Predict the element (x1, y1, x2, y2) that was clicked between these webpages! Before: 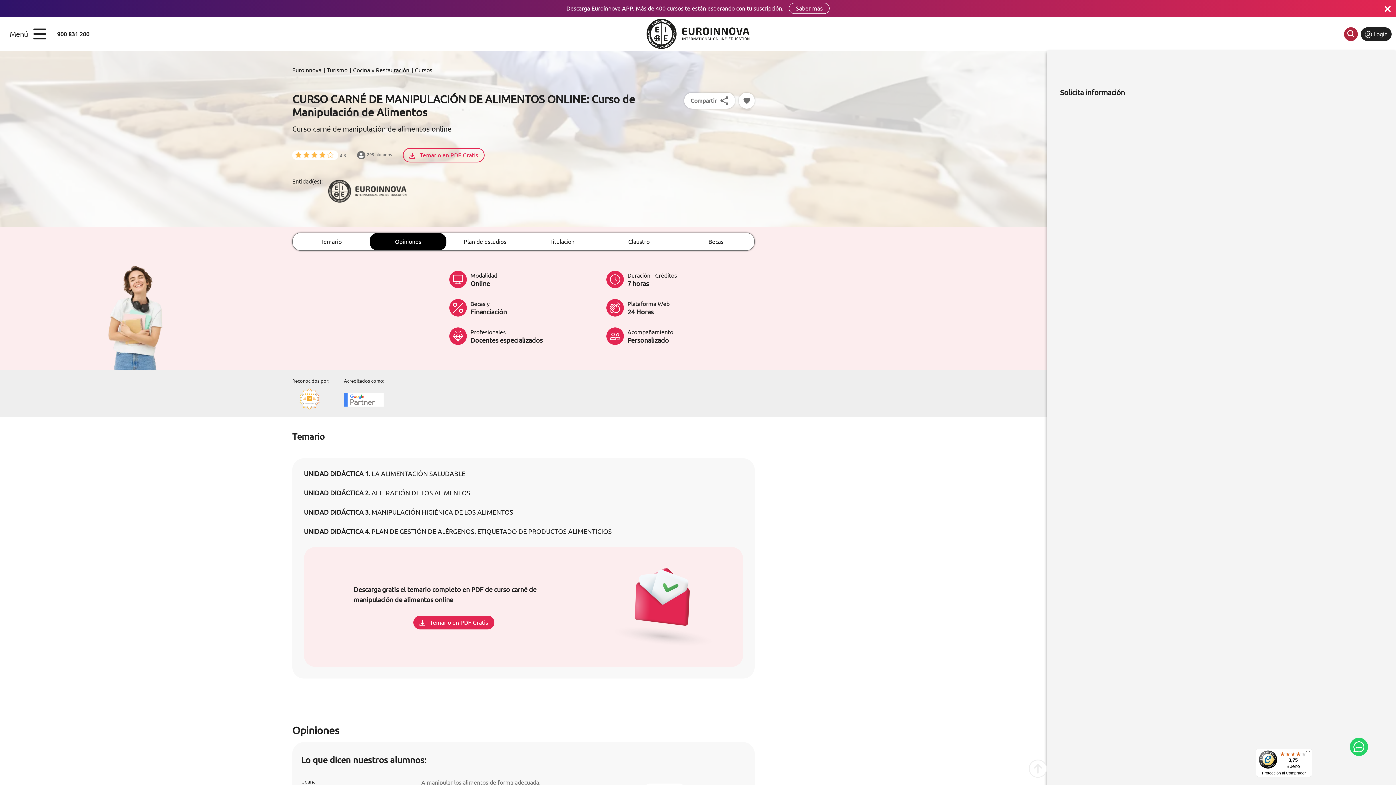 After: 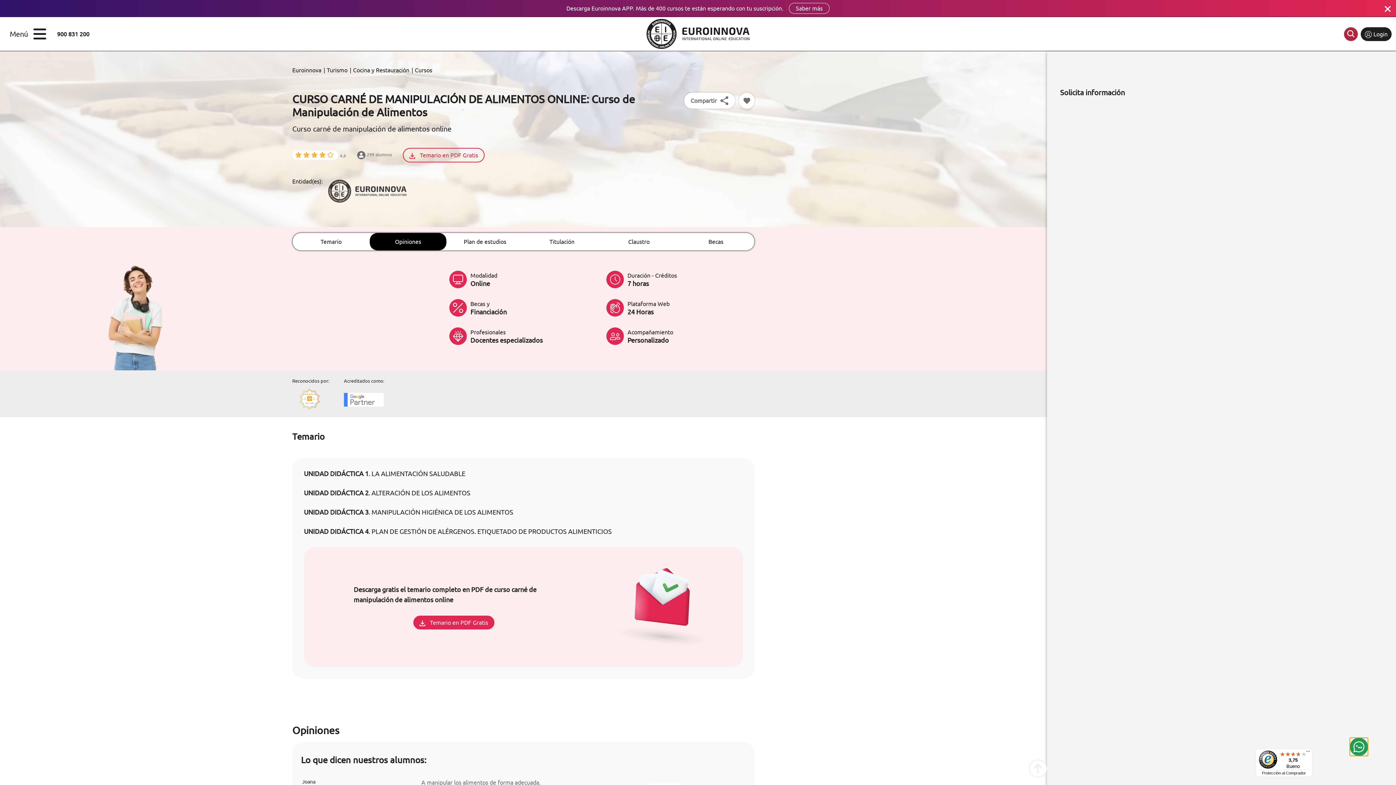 Action: bbox: (1350, 738, 1368, 756)